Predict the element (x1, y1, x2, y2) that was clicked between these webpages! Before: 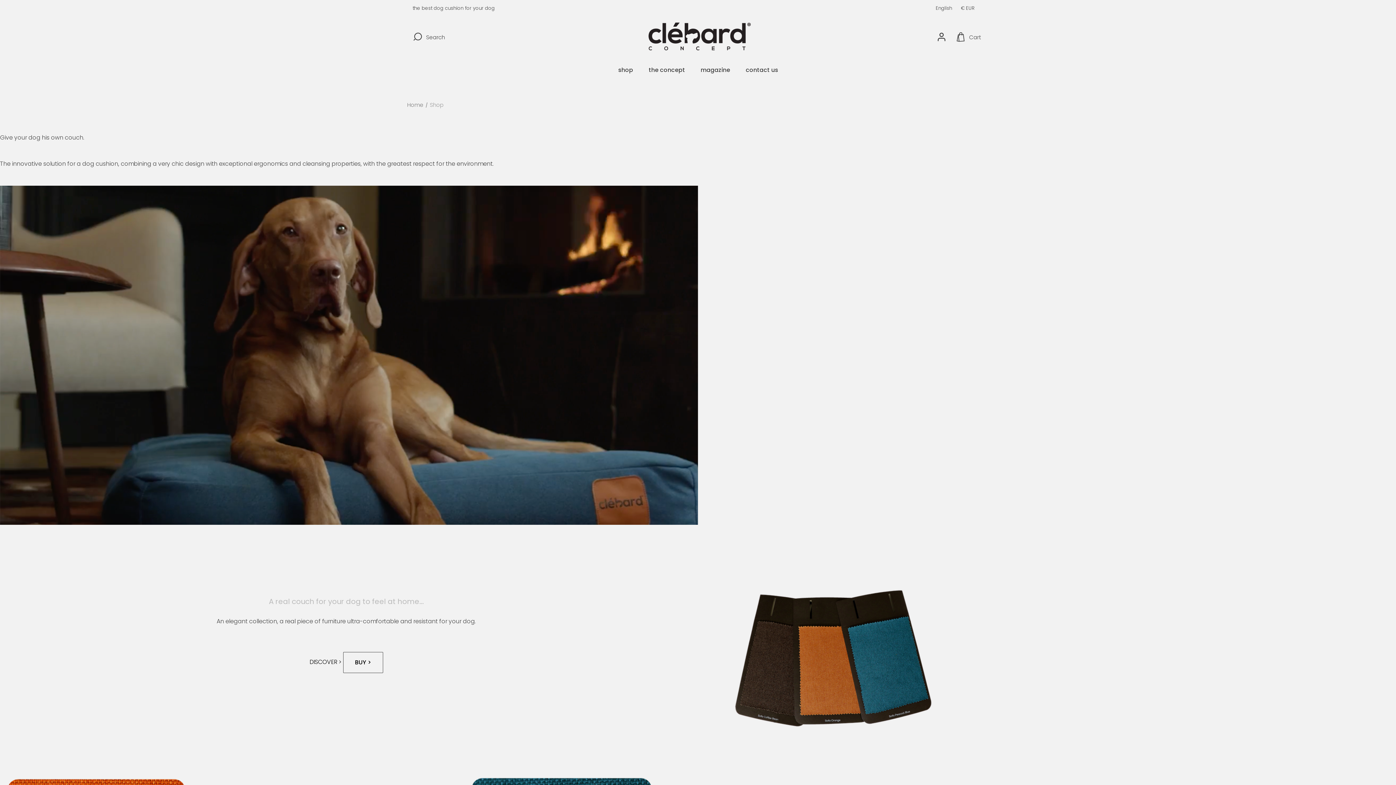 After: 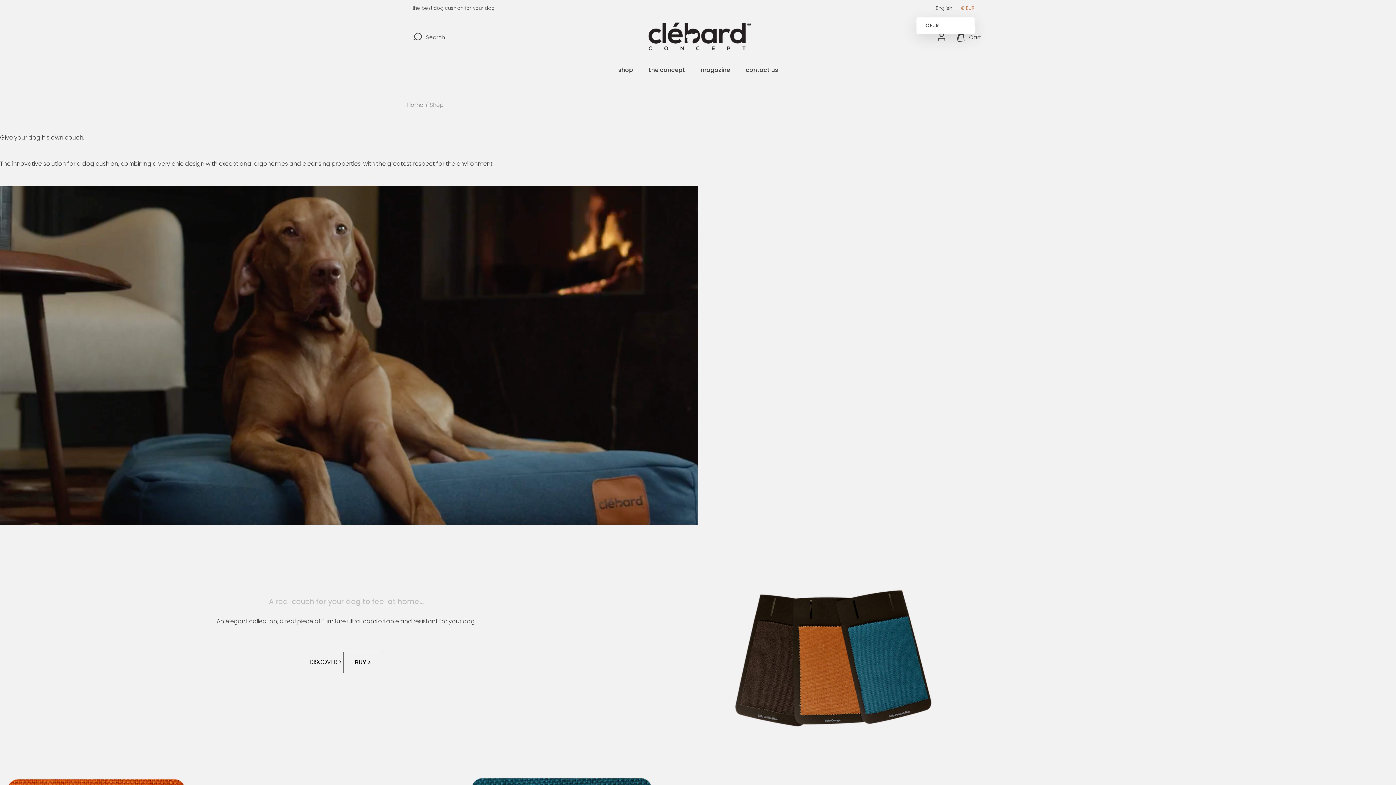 Action: label: Currency dropdown bbox: (961, 4, 974, 12)